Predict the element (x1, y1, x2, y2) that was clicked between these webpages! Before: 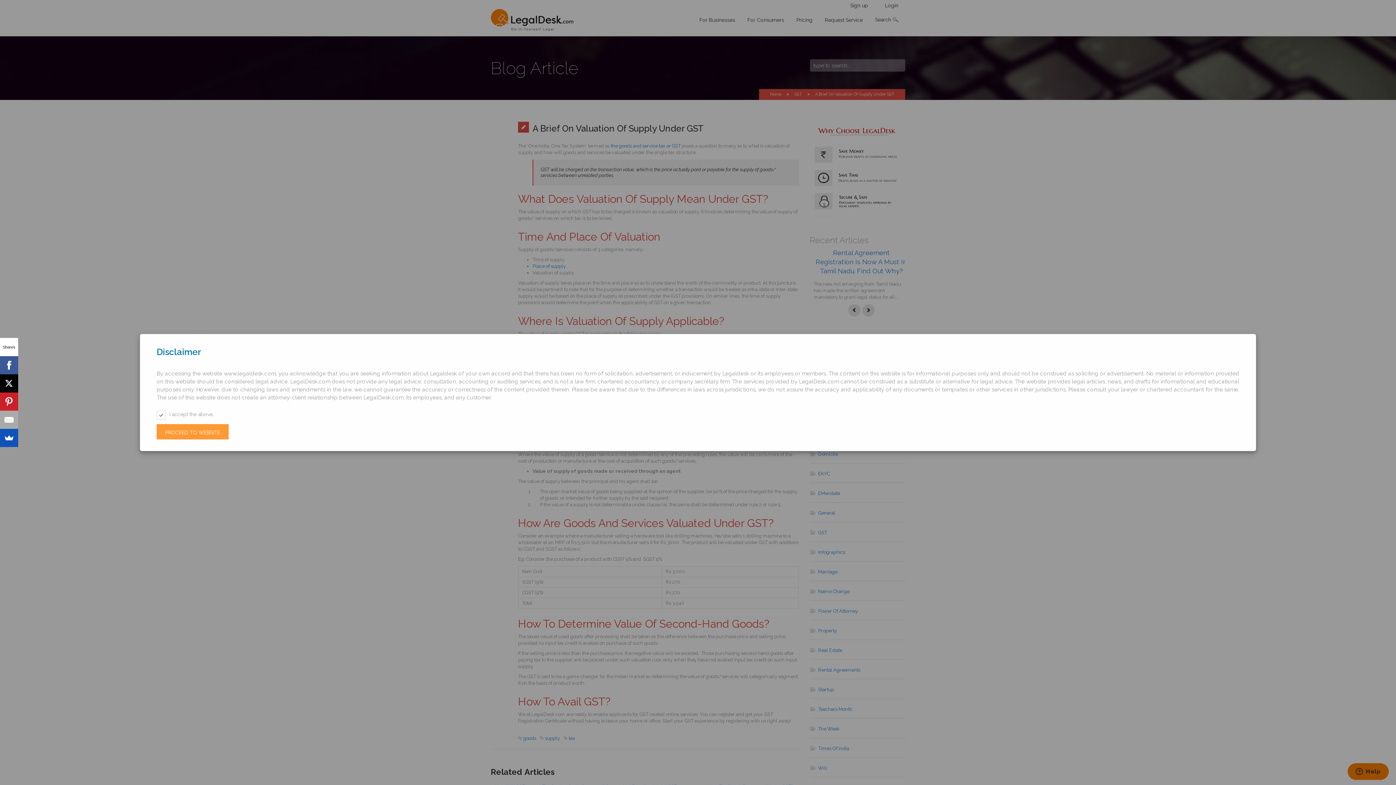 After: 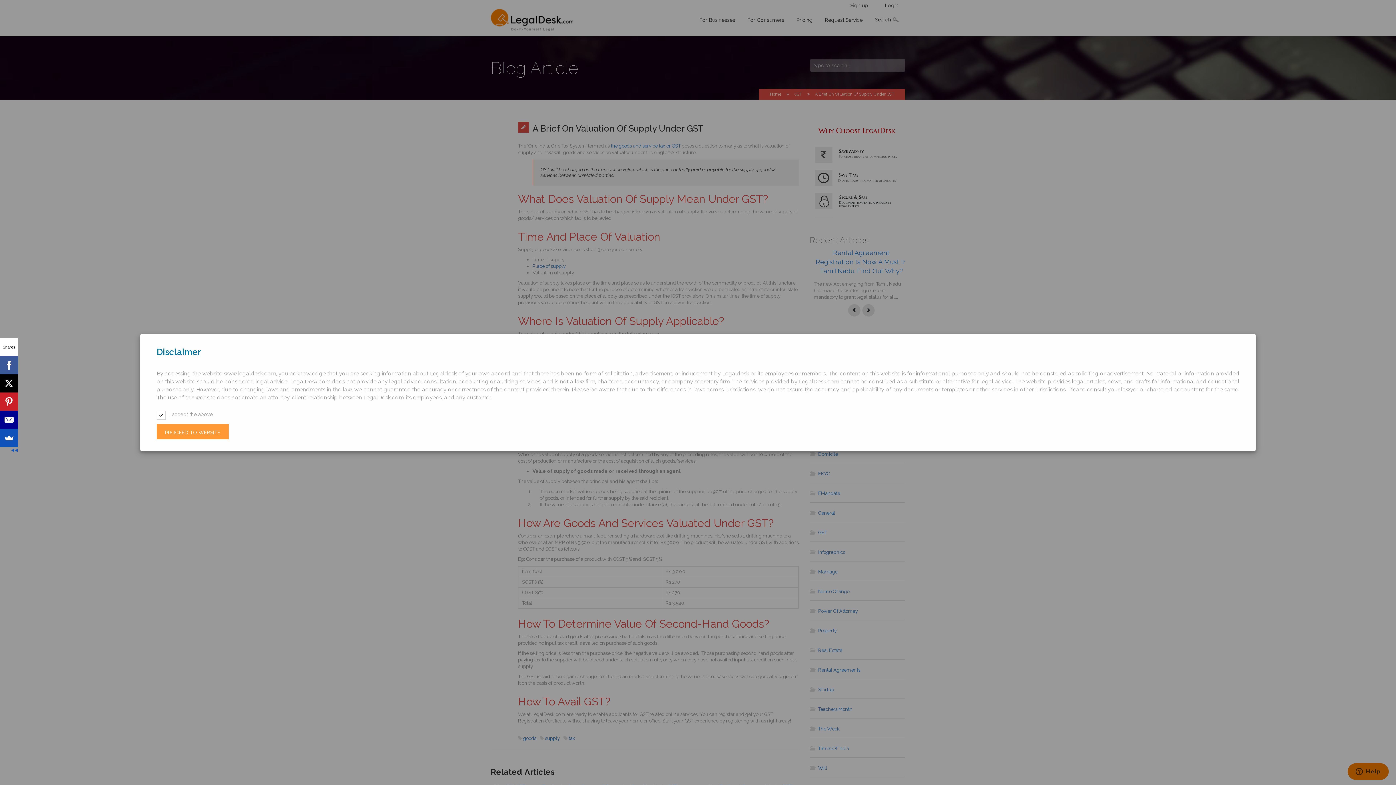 Action: bbox: (-1, 410, 17, 429)